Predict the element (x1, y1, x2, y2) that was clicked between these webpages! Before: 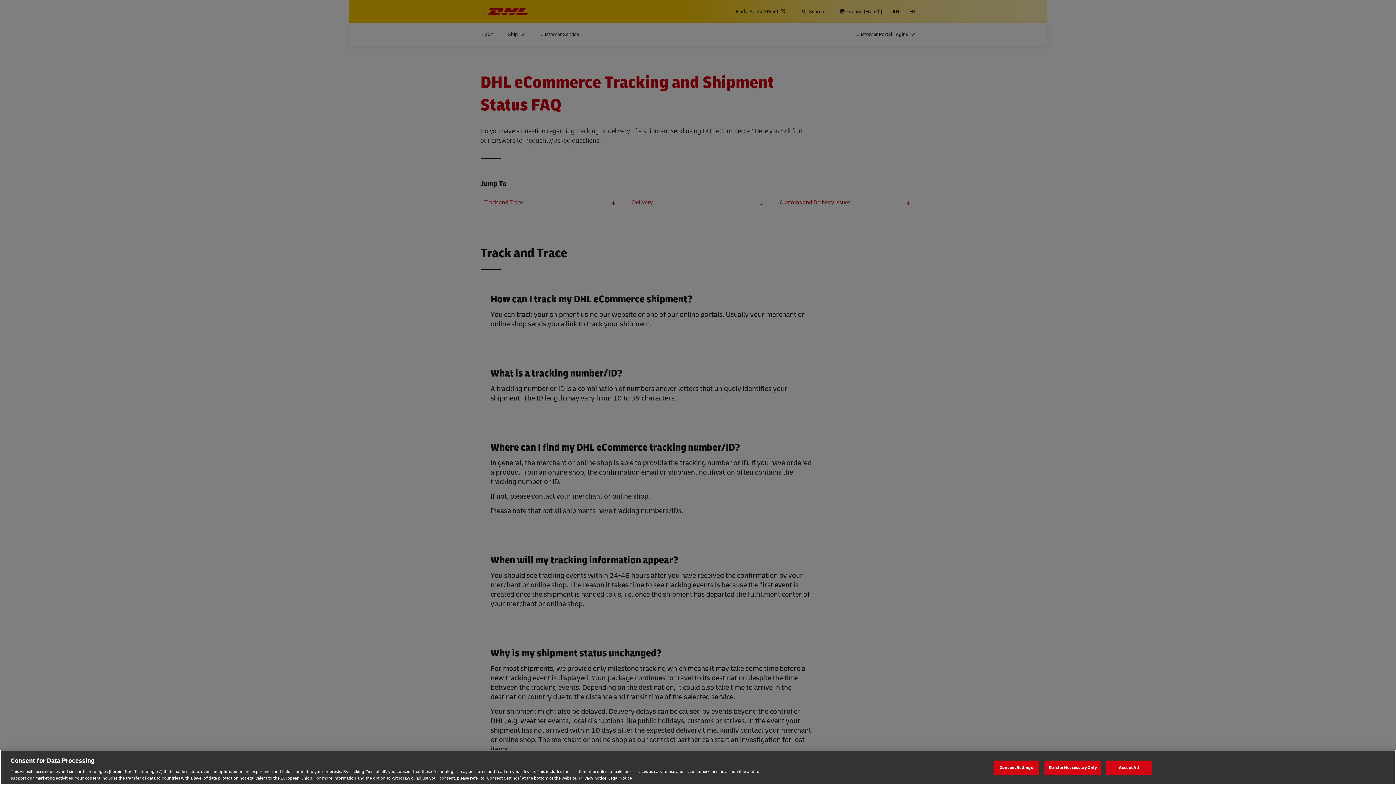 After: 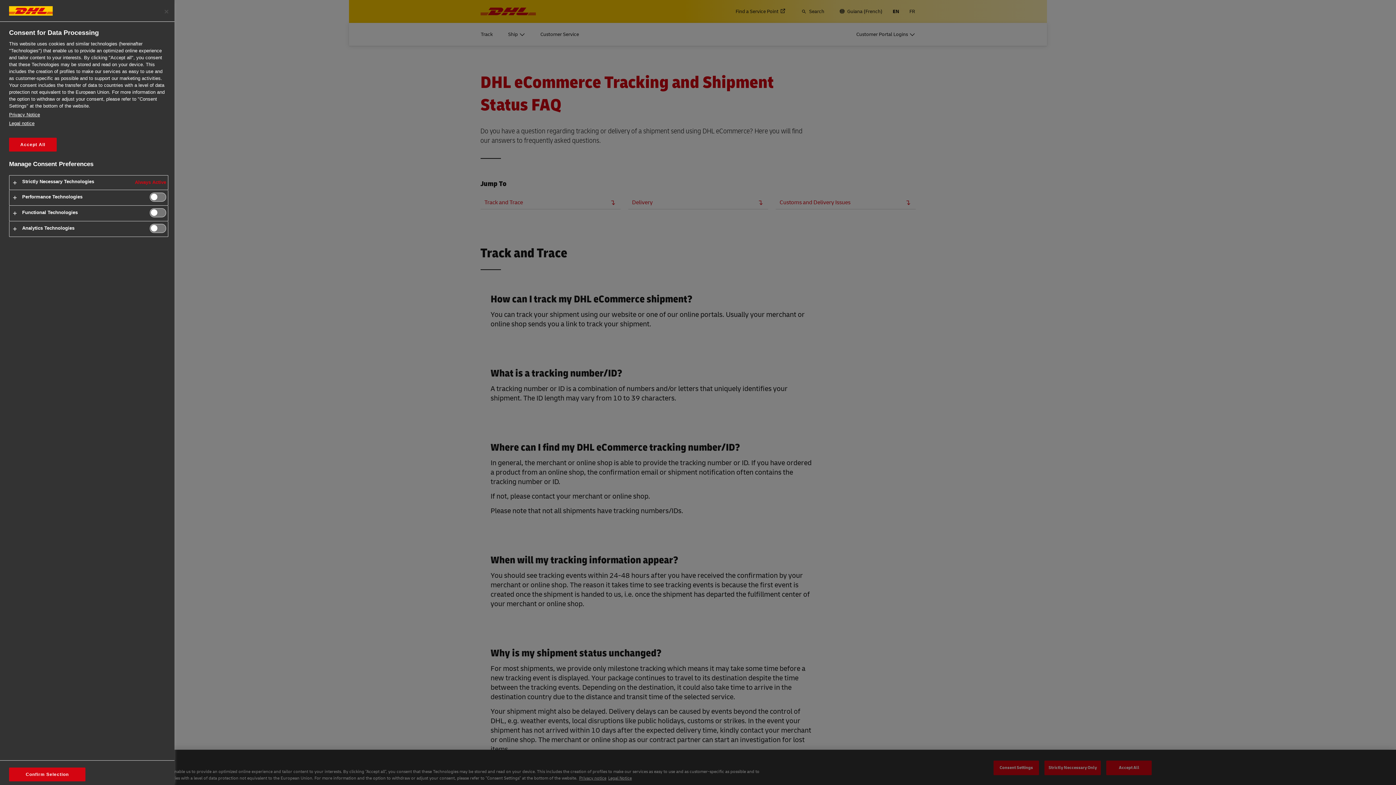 Action: bbox: (993, 760, 1039, 775) label: Consent Settings